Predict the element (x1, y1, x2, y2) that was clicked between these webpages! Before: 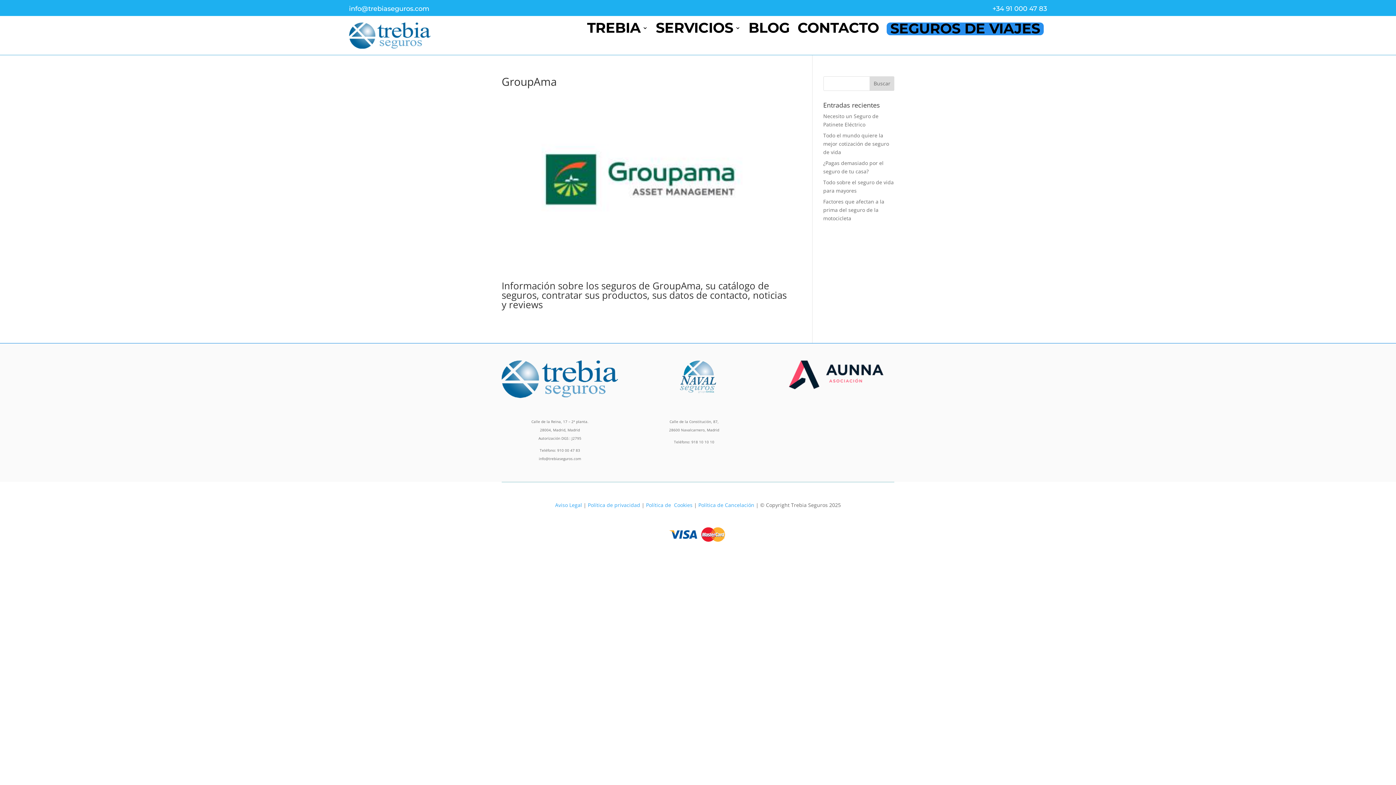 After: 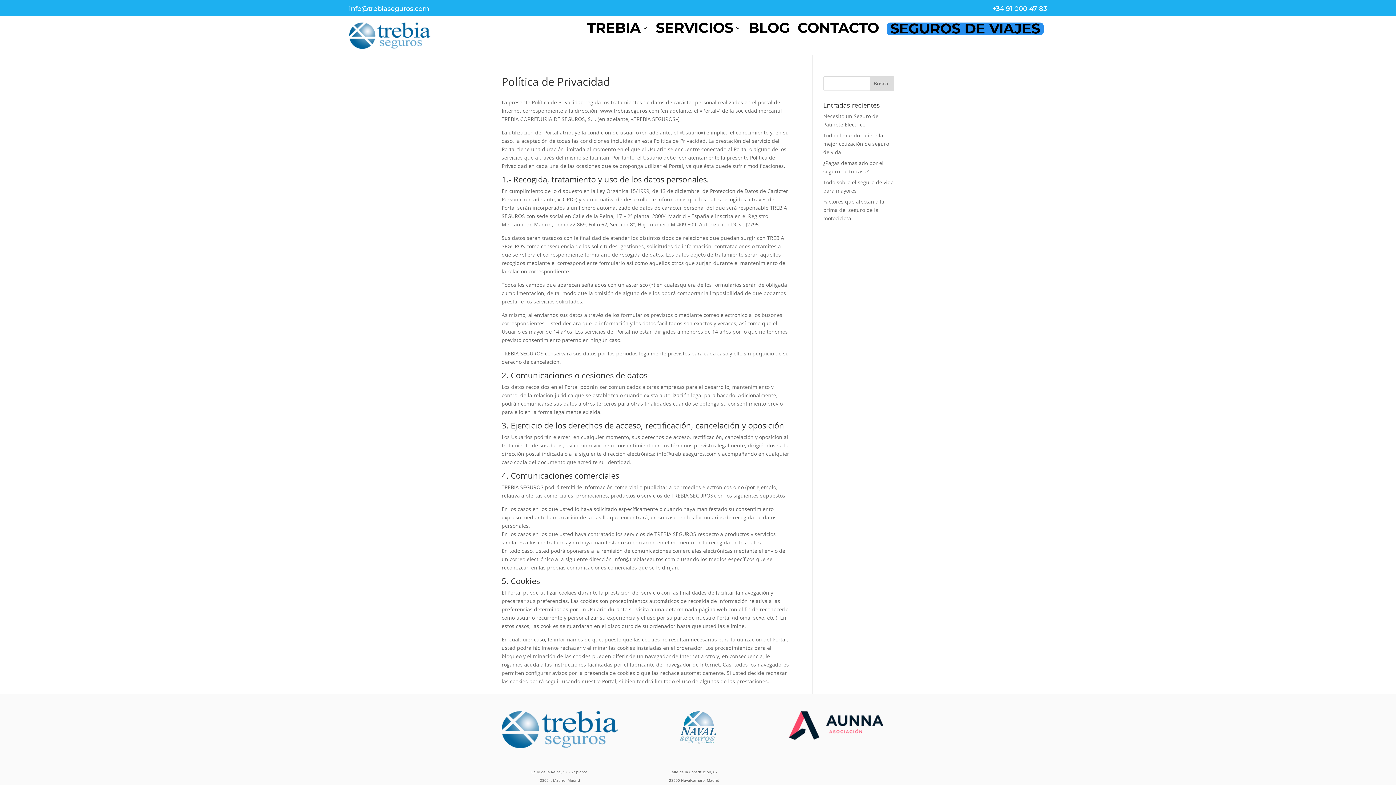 Action: bbox: (588, 501, 640, 508) label: Política de privacidad